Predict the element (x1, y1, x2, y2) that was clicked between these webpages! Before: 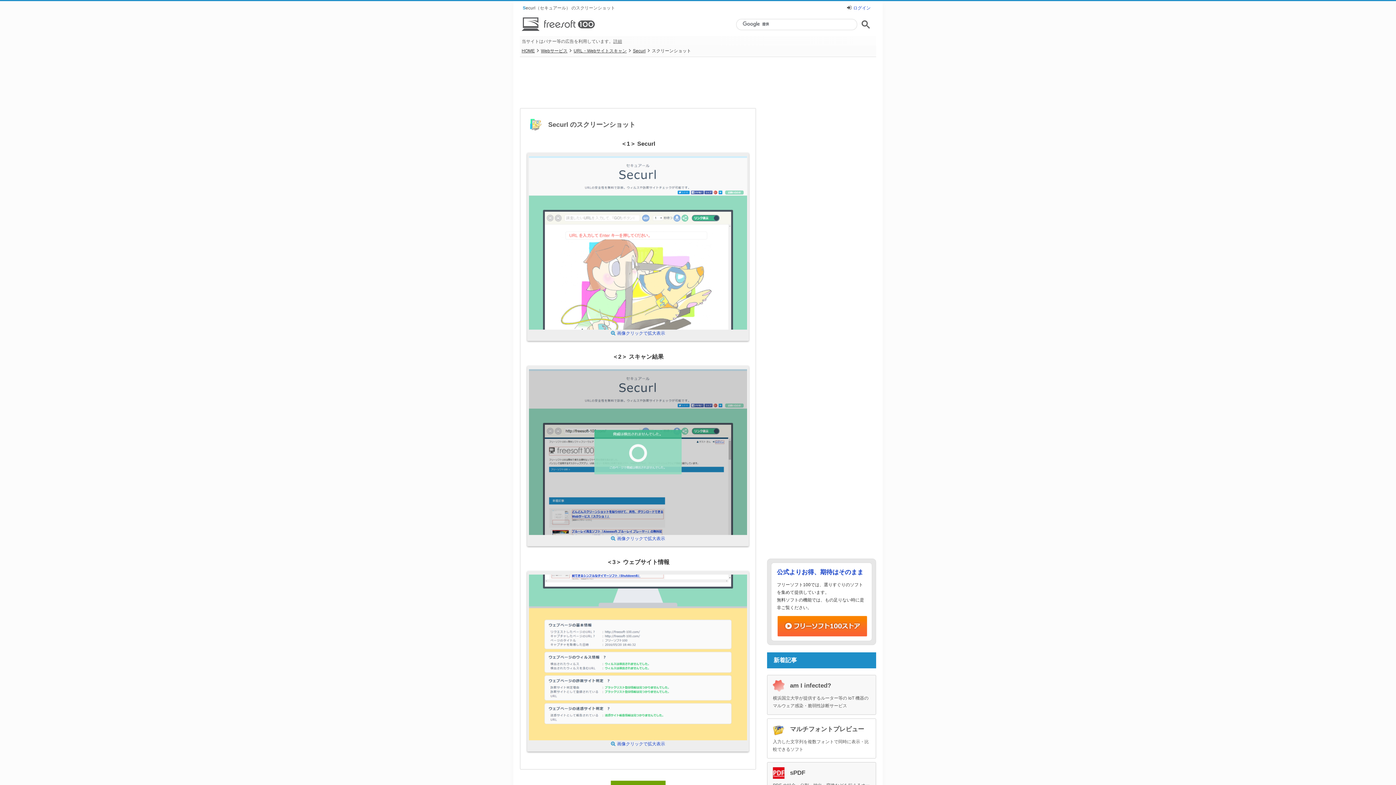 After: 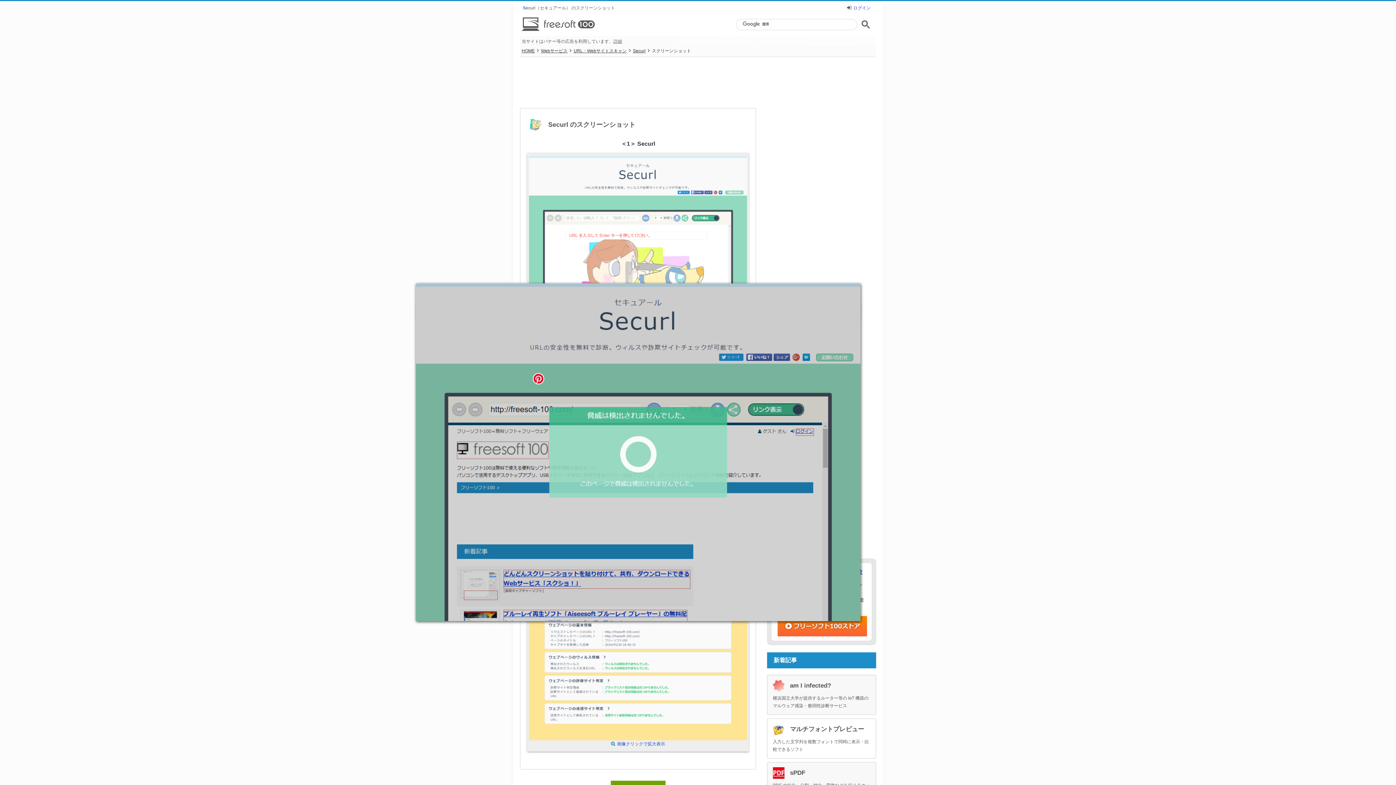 Action: label: 画像クリックで拡大表示 bbox: (527, 528, 749, 542)